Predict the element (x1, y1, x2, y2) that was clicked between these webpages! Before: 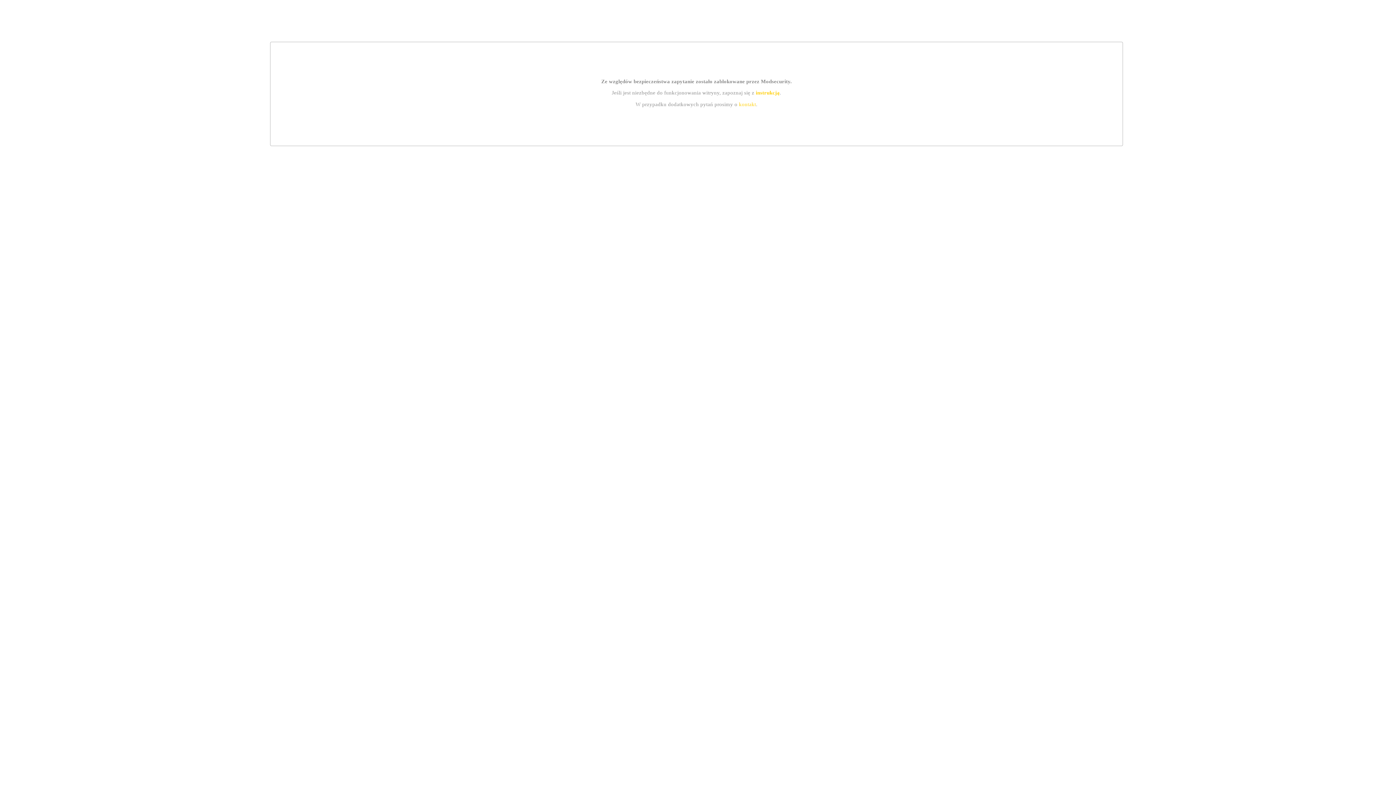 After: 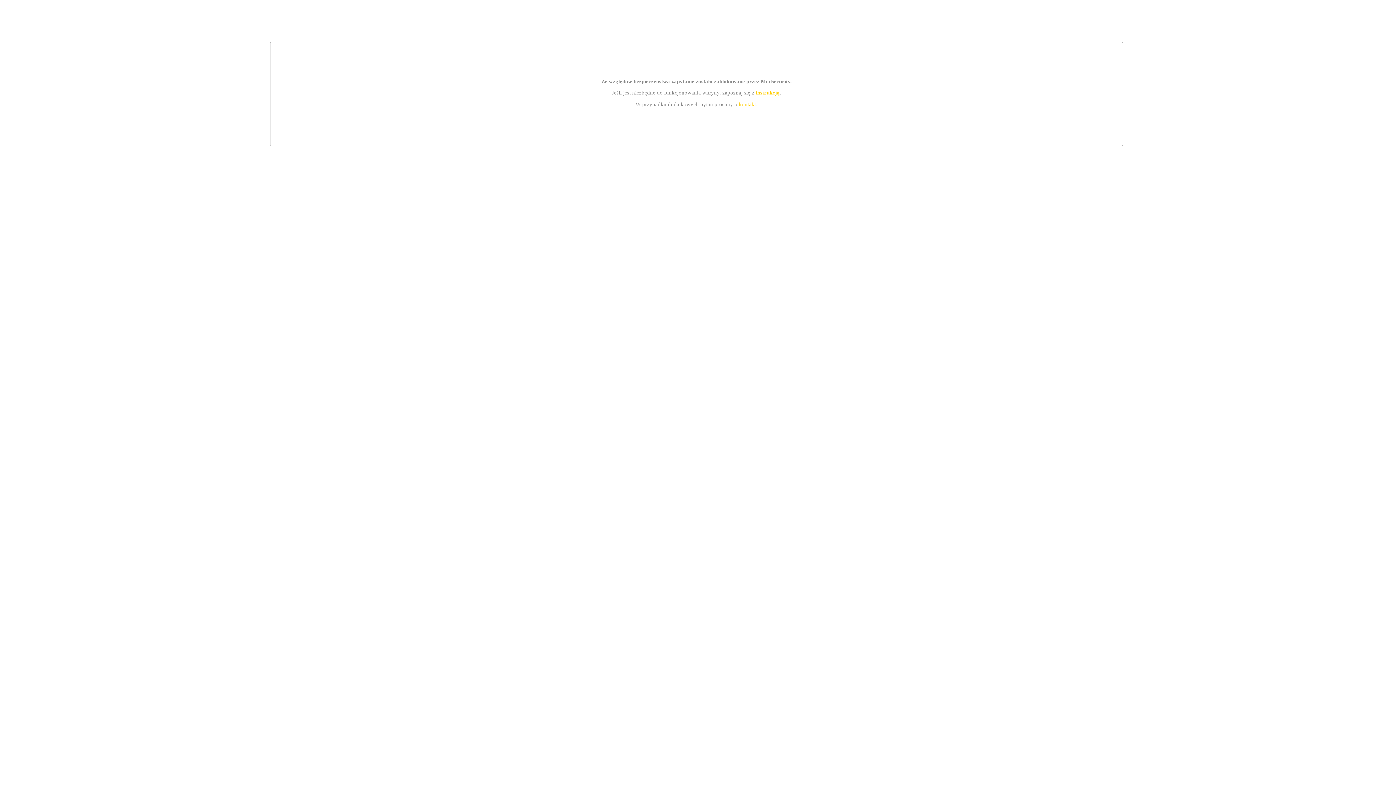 Action: bbox: (739, 101, 756, 107) label: kontakt